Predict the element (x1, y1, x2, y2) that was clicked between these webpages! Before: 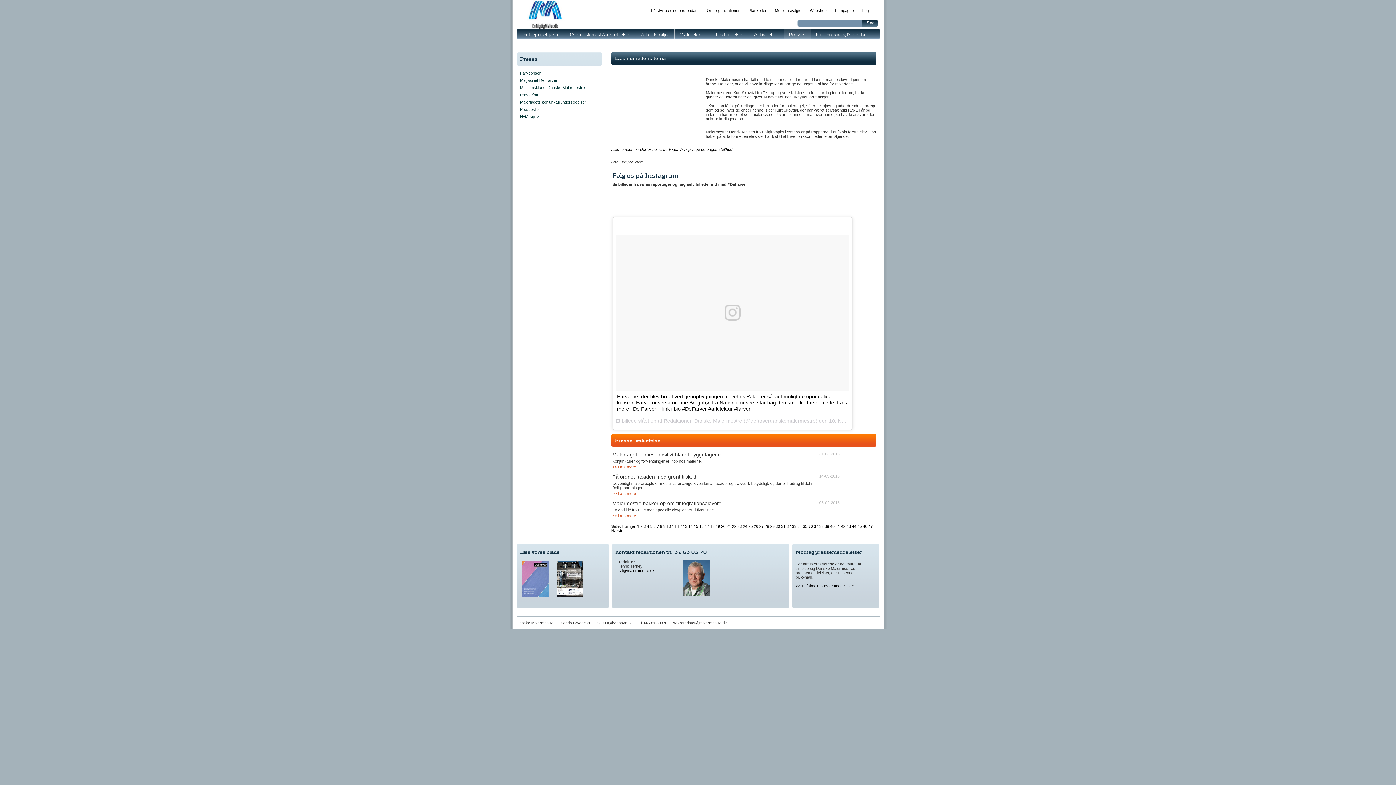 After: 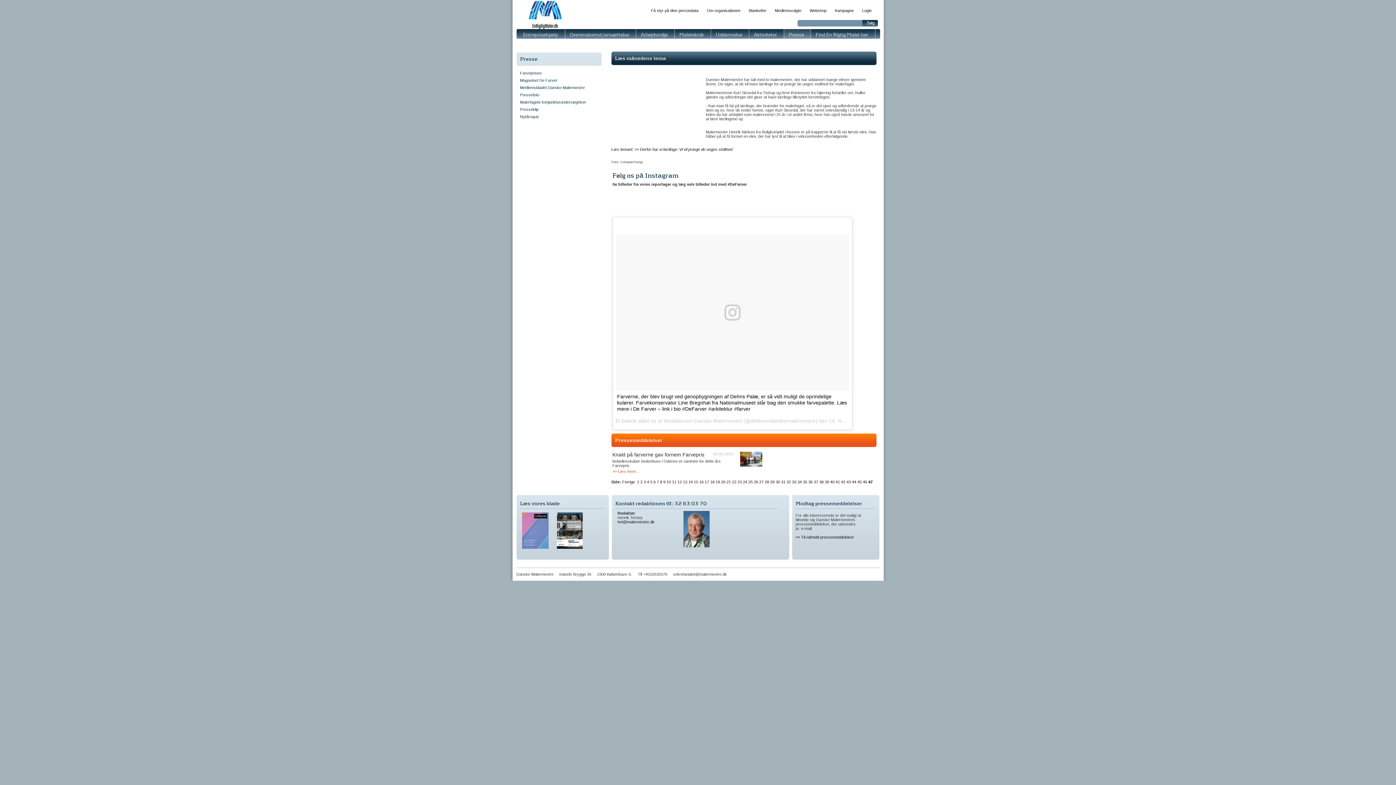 Action: bbox: (868, 524, 872, 528) label: 47